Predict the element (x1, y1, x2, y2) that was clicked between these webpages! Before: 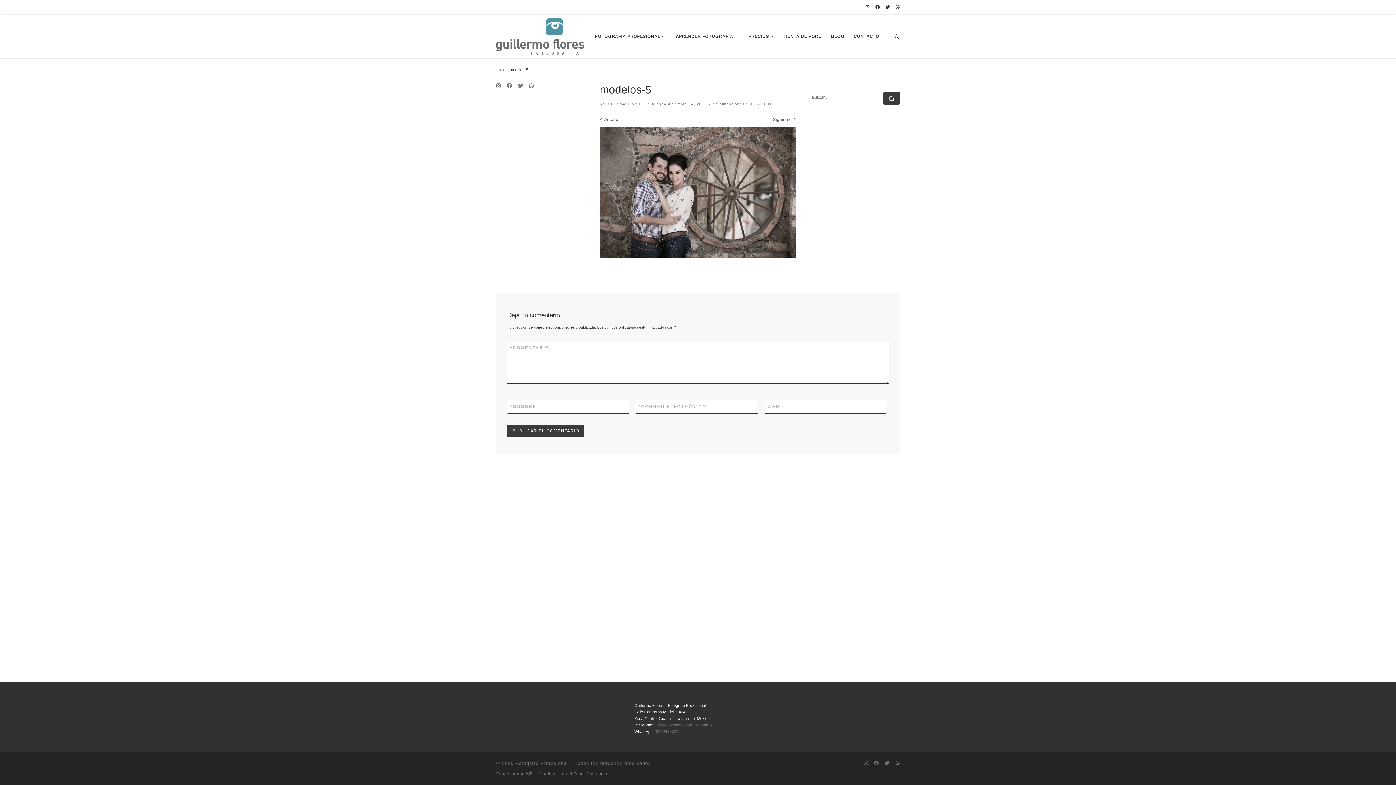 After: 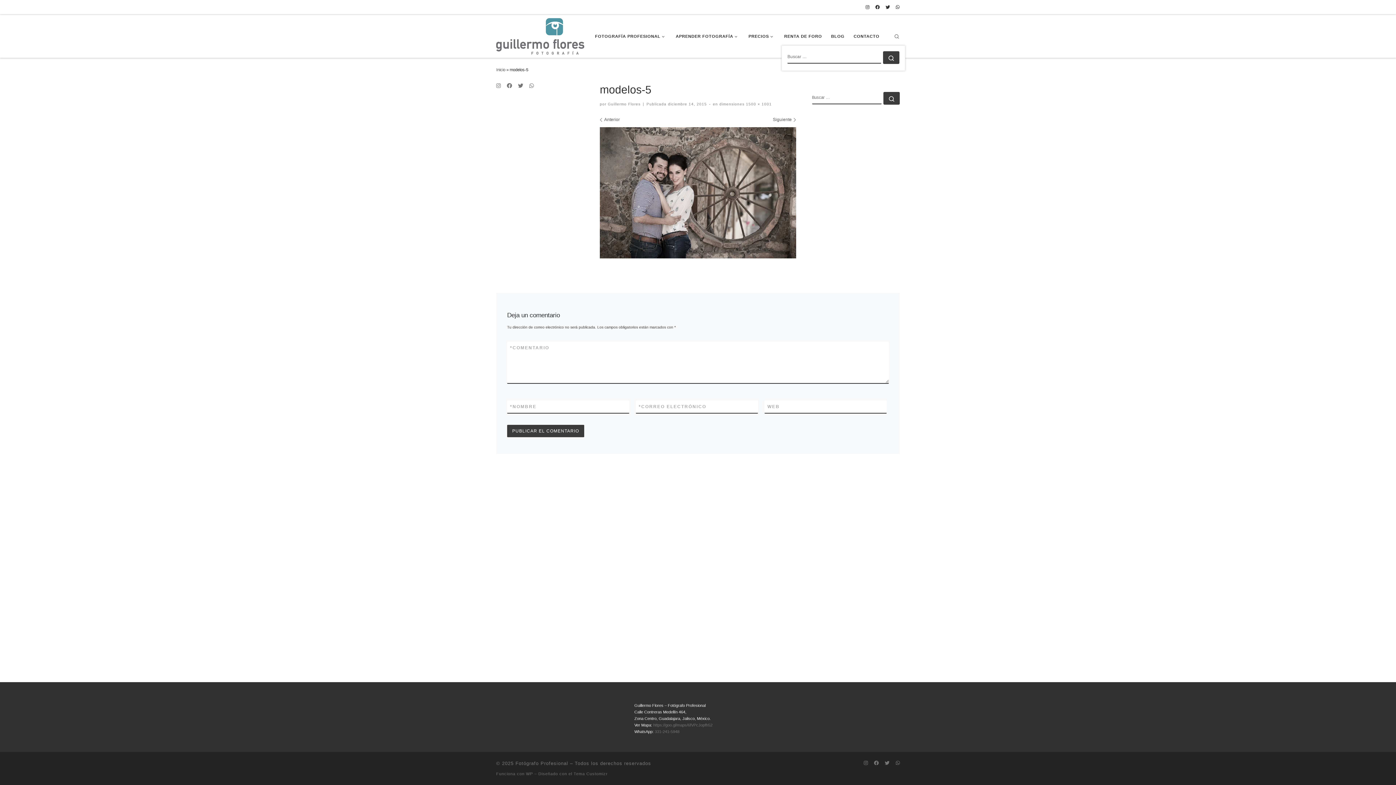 Action: bbox: (888, 27, 905, 45) label: Search